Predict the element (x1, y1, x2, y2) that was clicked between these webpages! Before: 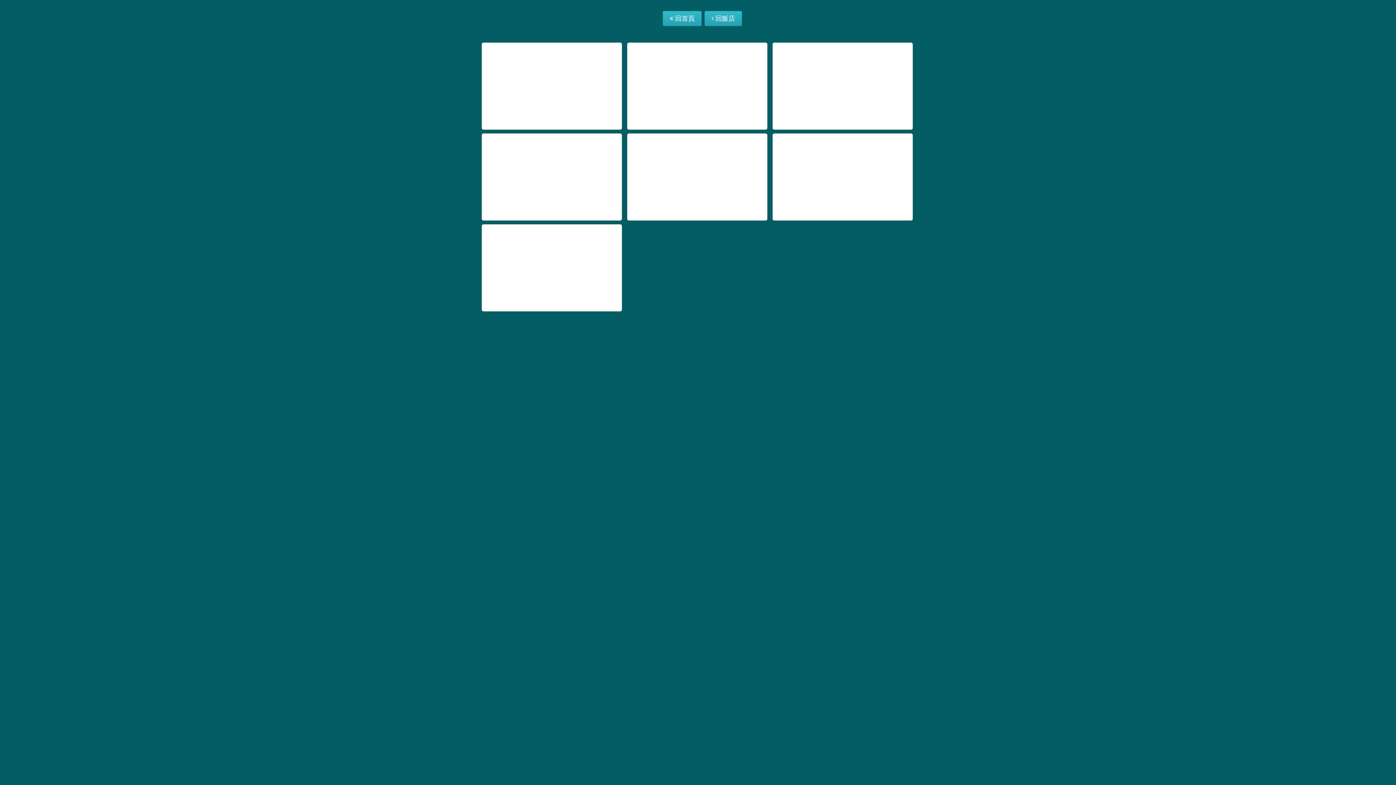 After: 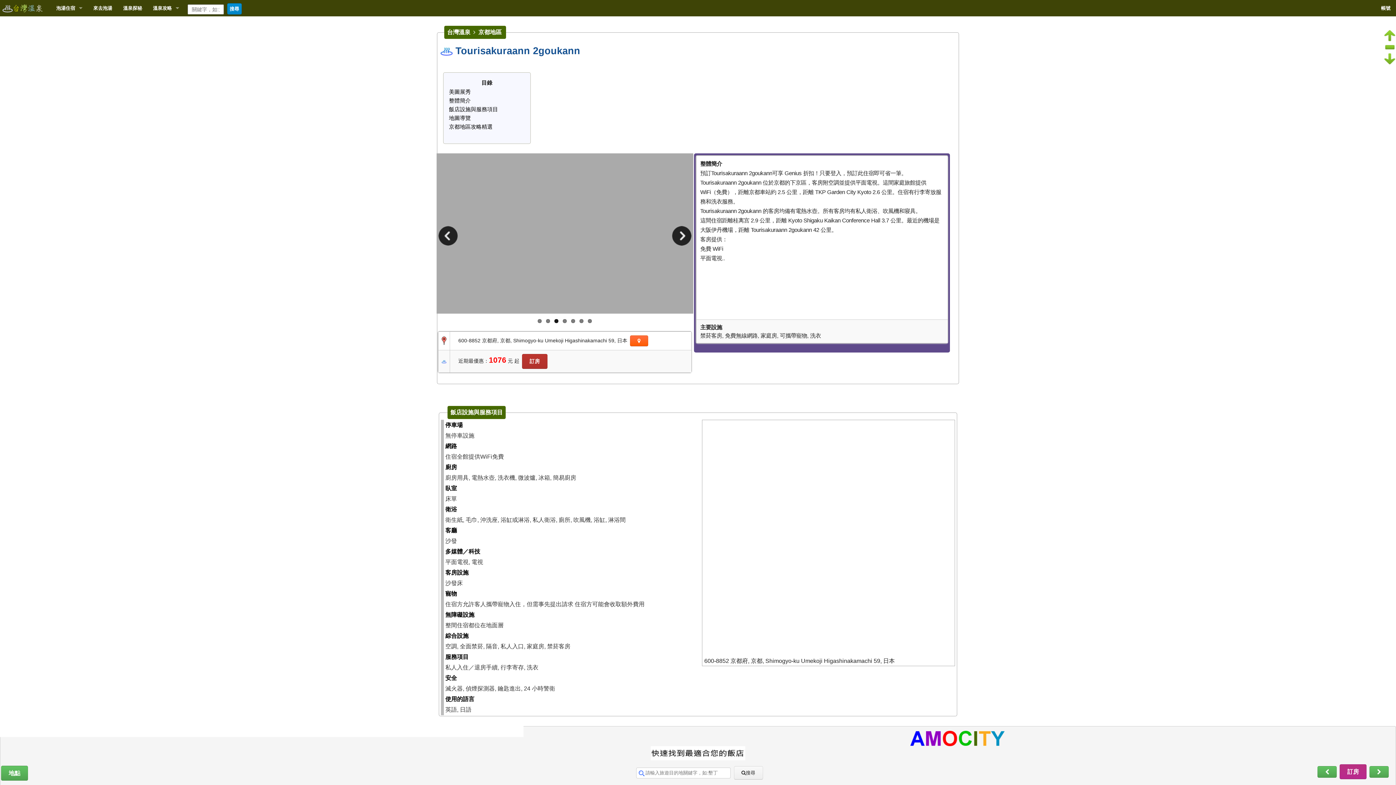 Action: bbox: (704, 13, 742, 25) label:  回飯店